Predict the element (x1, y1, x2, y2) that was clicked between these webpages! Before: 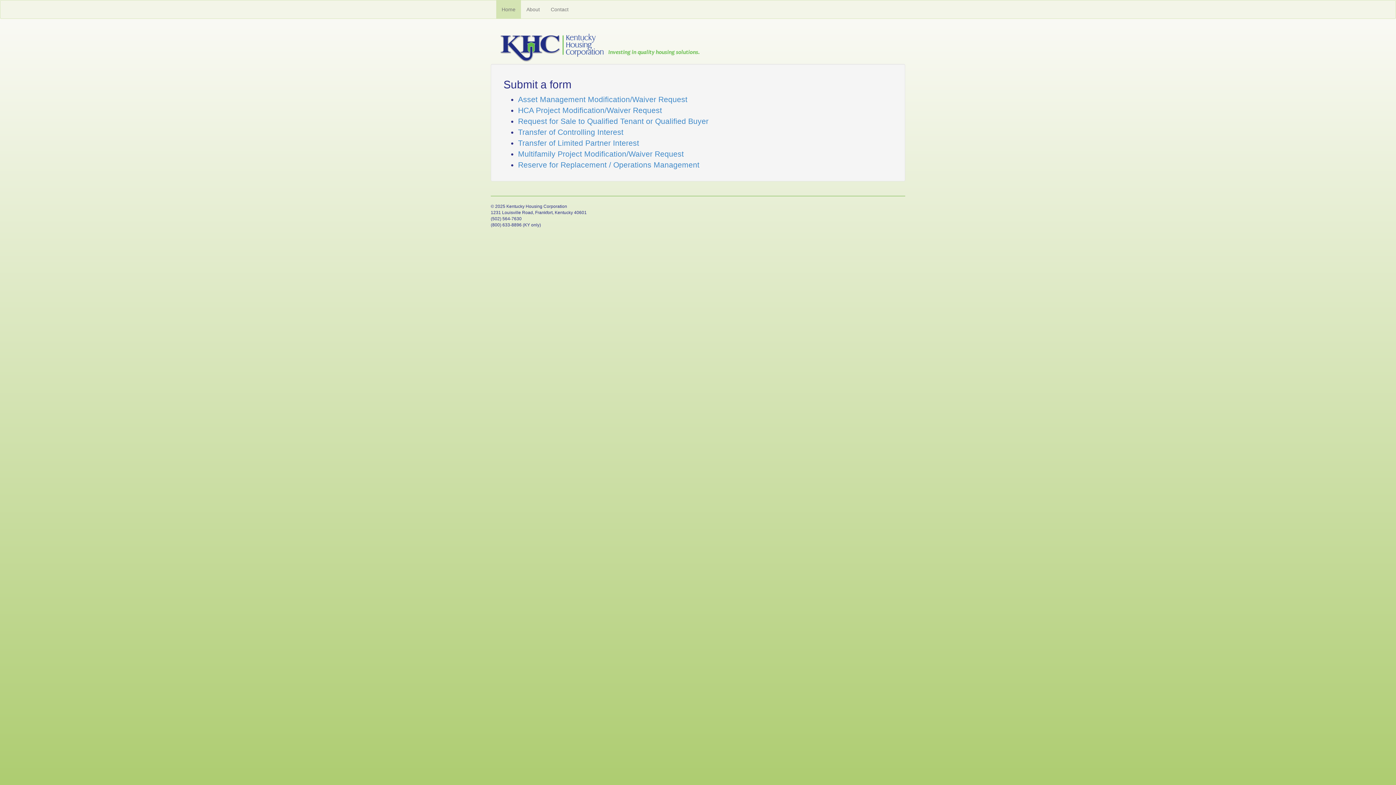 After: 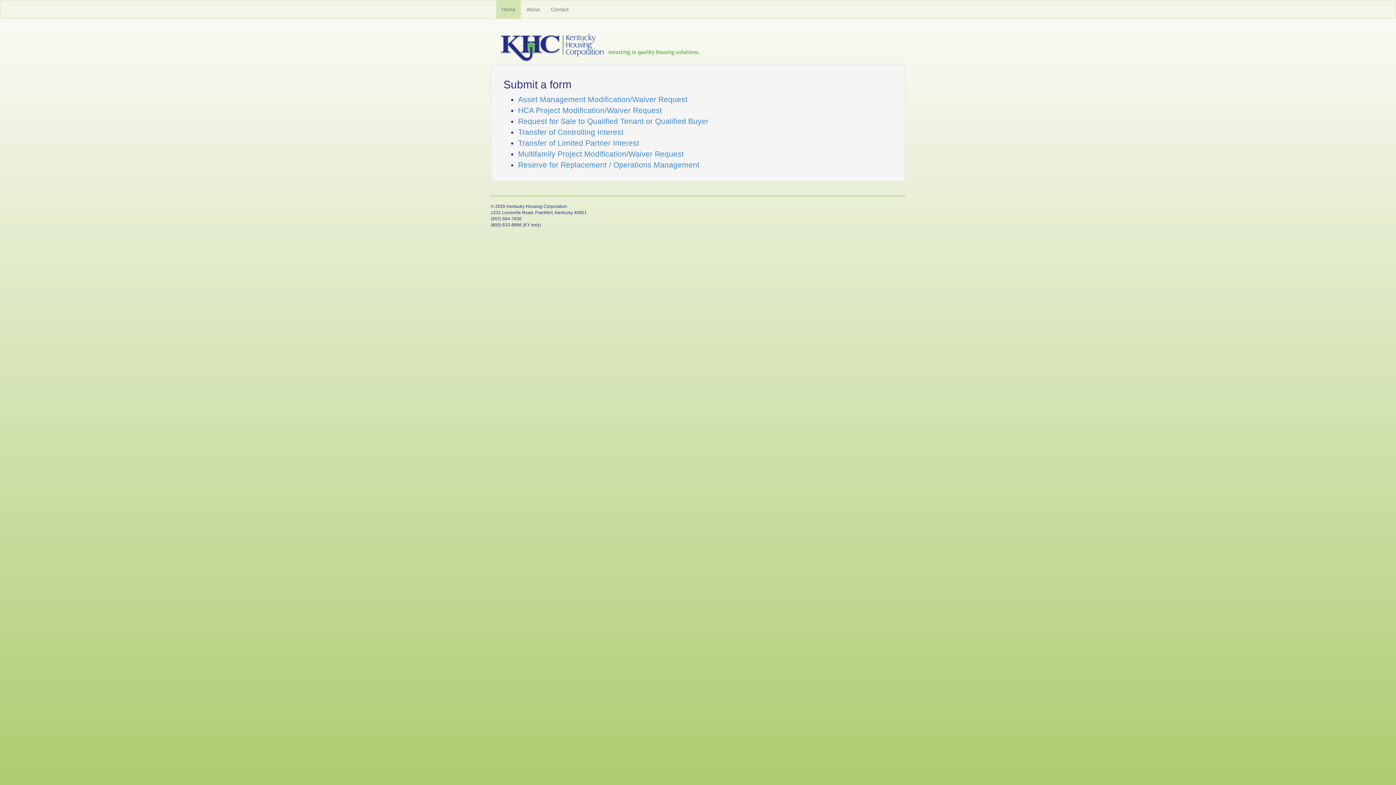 Action: label: Home bbox: (496, 0, 521, 18)